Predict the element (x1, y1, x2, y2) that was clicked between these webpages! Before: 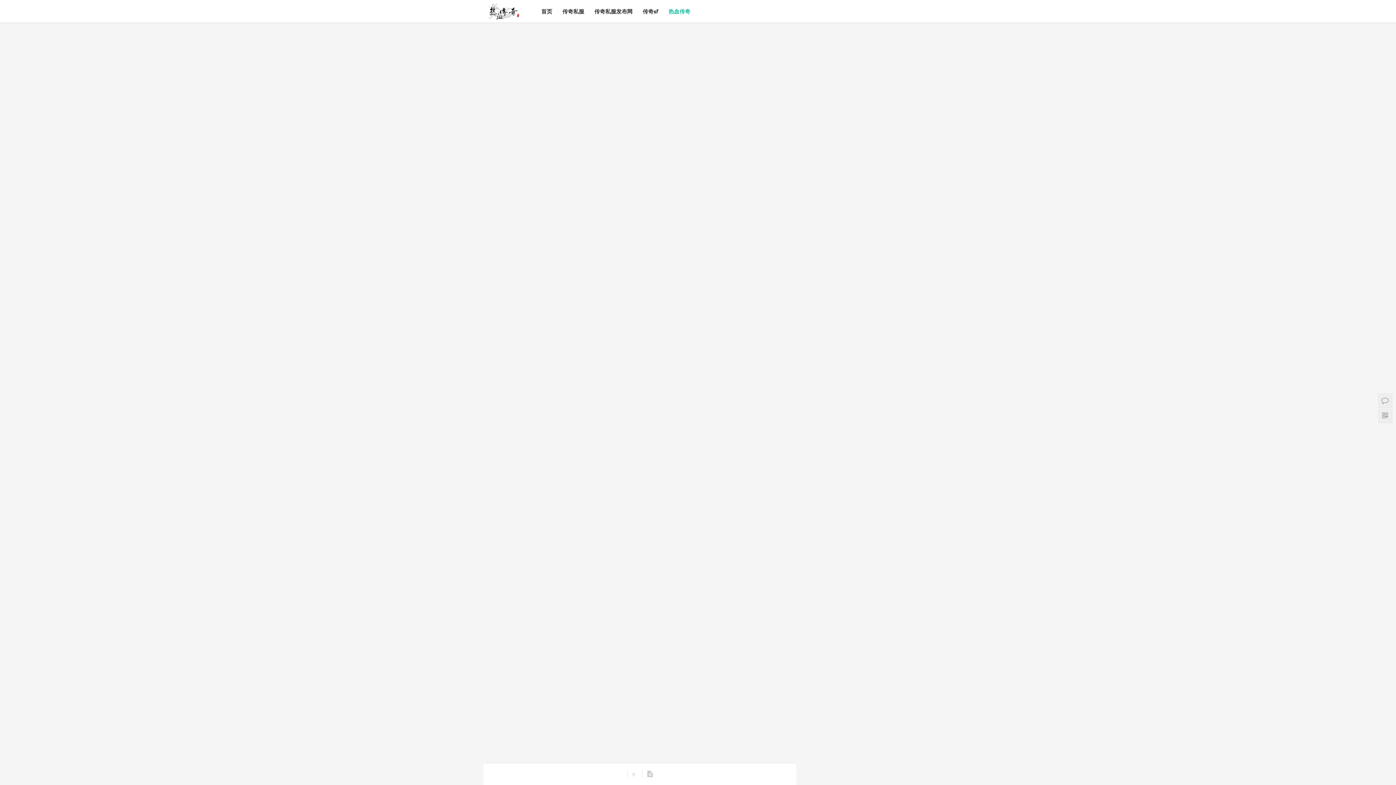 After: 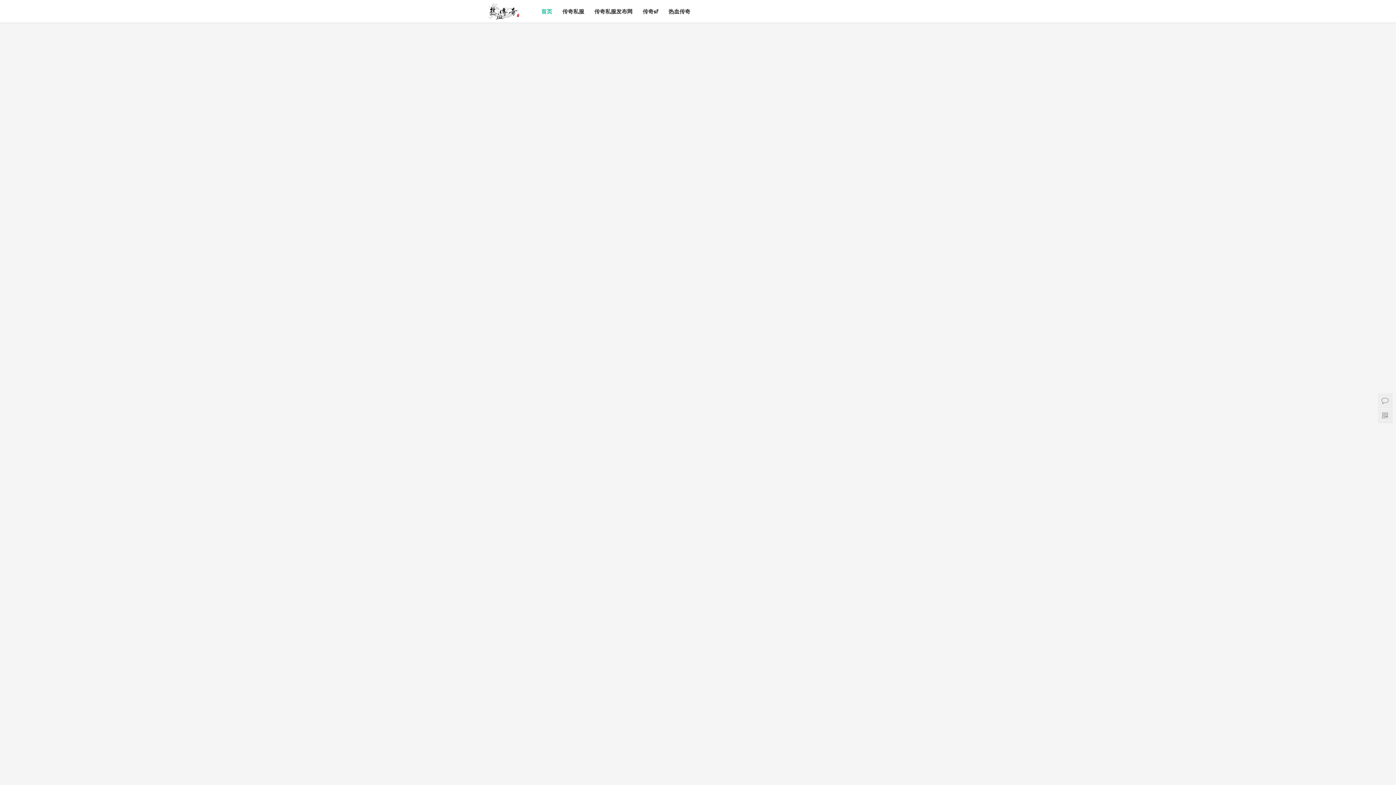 Action: bbox: (483, 1, 521, 10)